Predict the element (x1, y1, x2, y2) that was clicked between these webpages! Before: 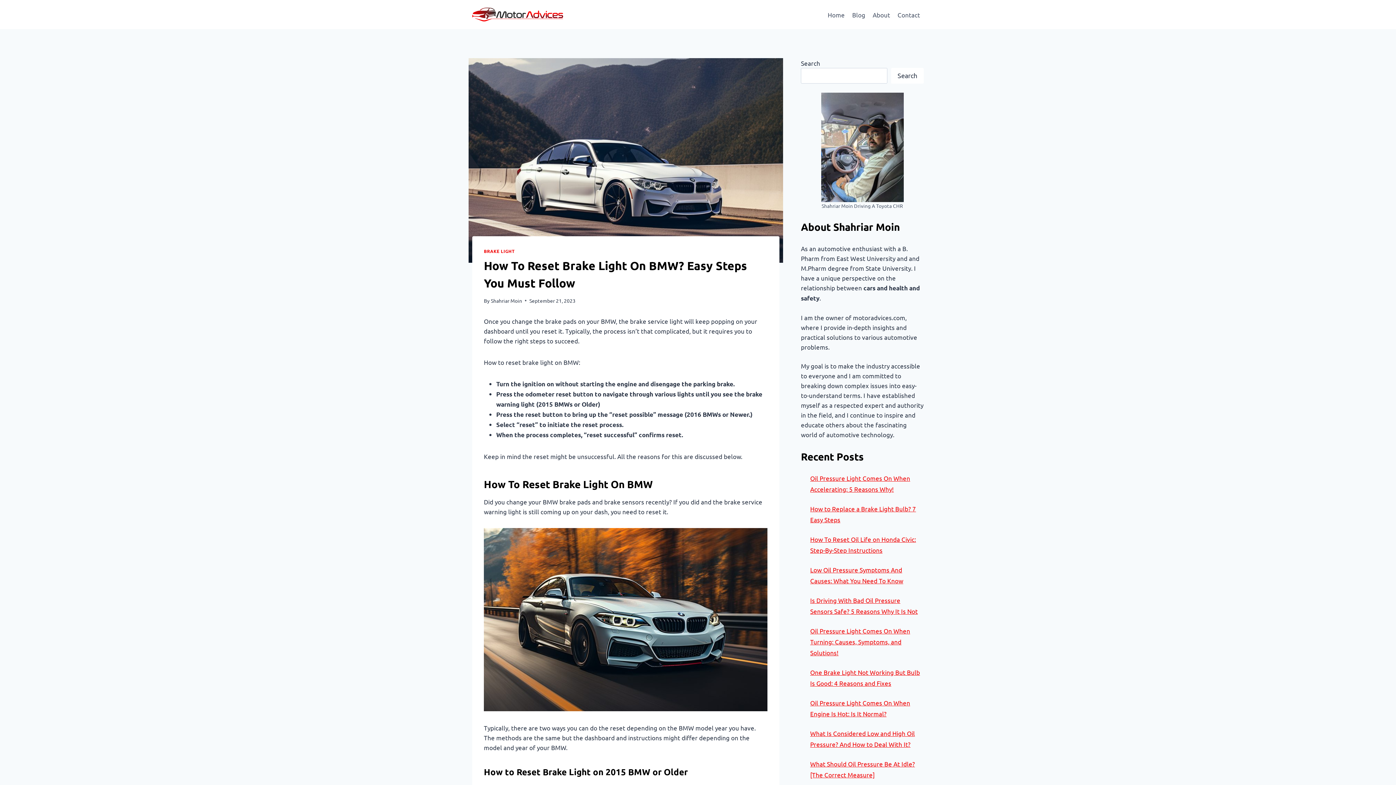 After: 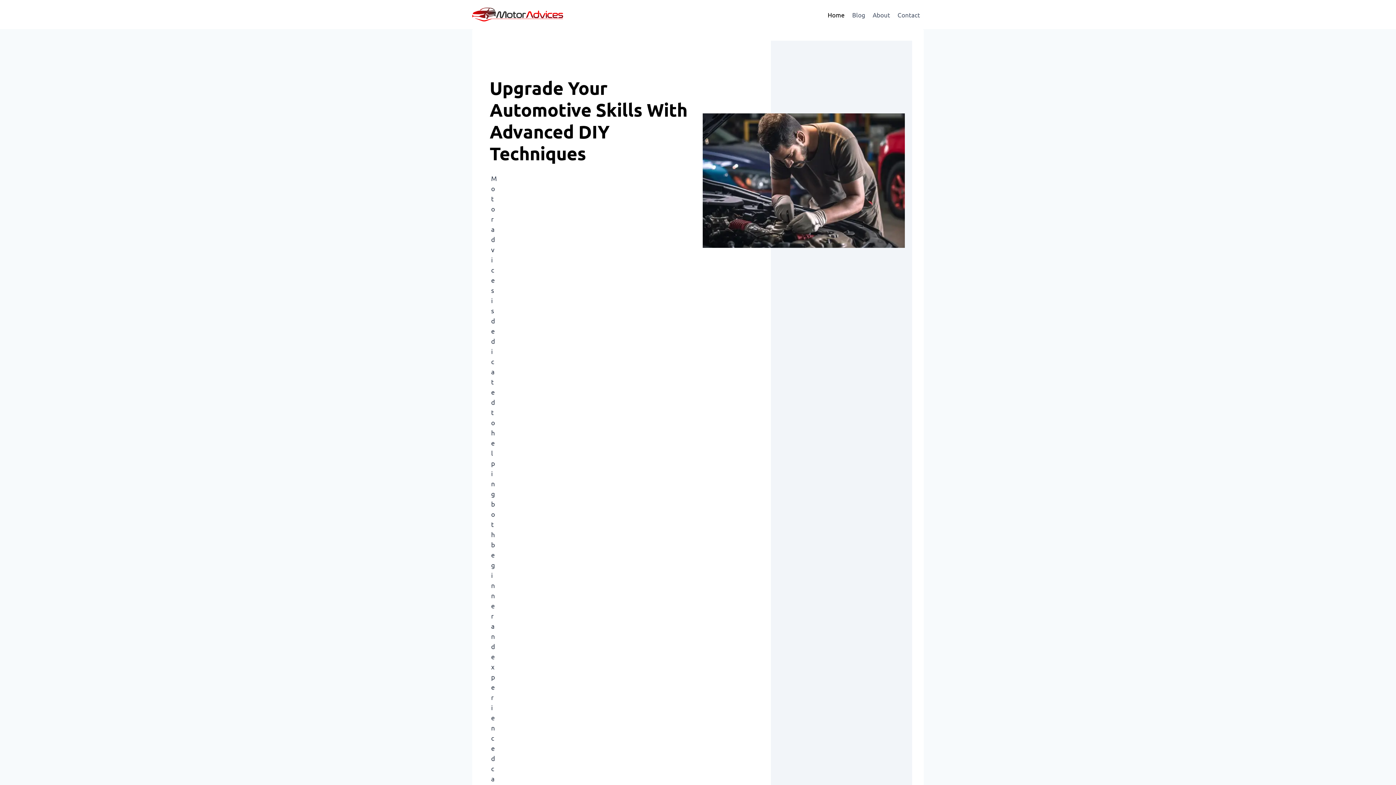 Action: label: Shahriar Moin bbox: (490, 297, 522, 303)